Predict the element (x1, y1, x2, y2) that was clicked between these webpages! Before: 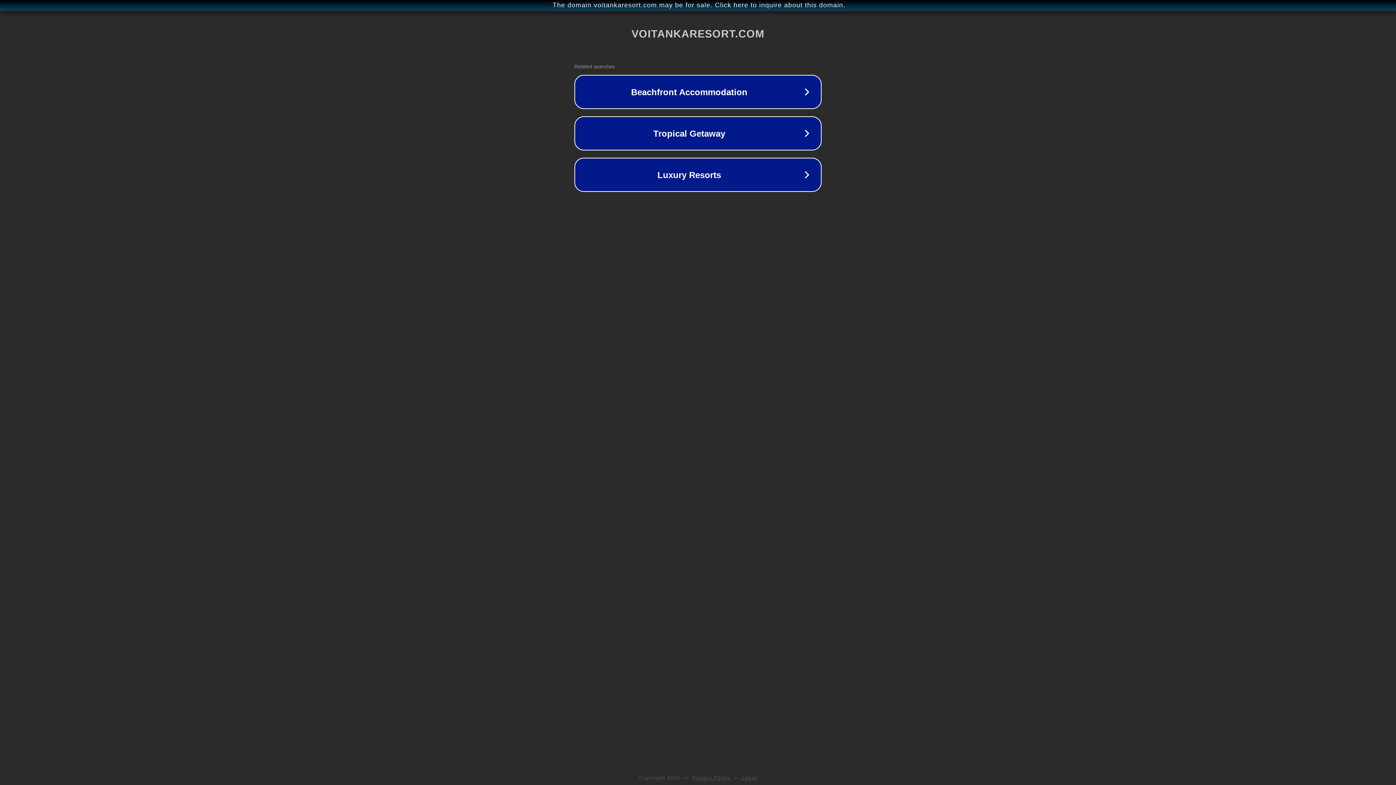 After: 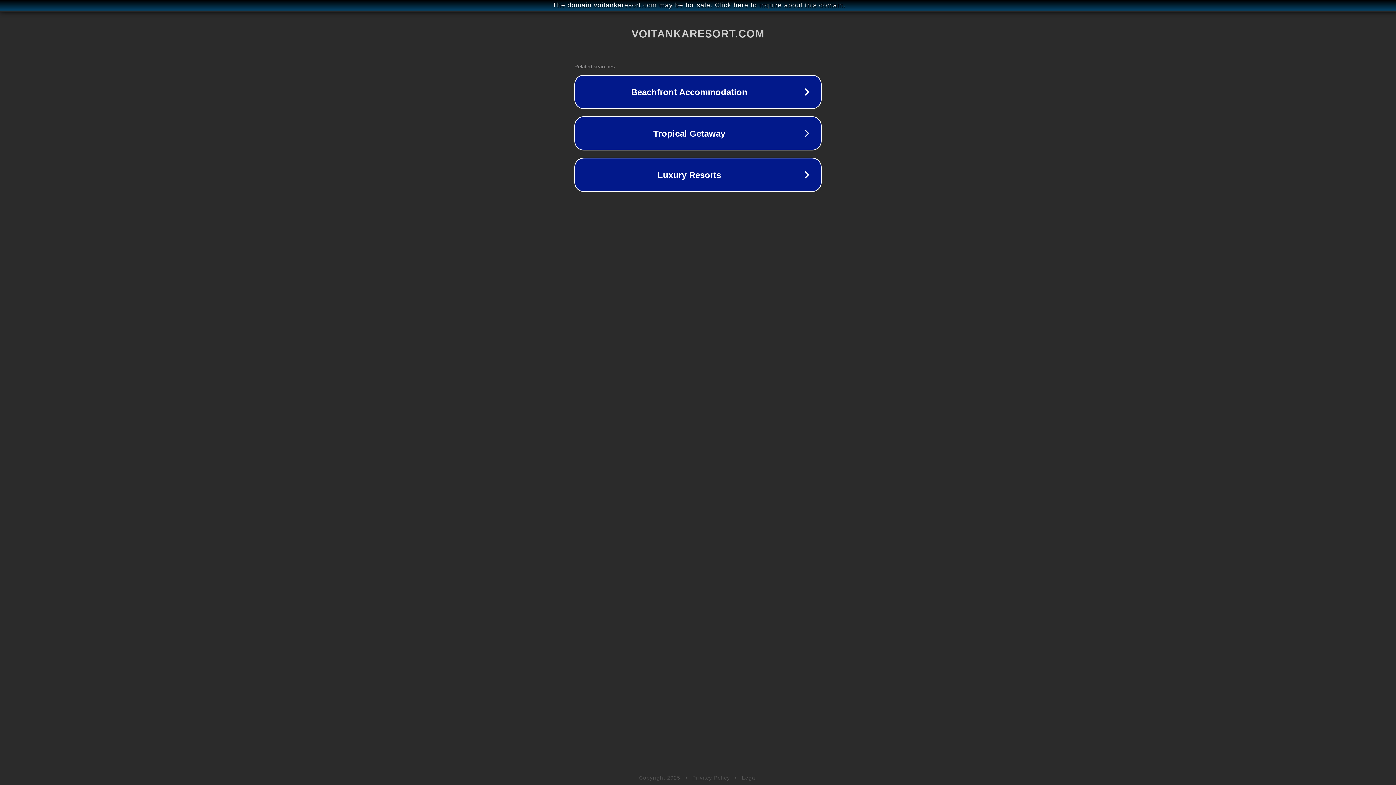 Action: label: Legal bbox: (742, 775, 757, 781)